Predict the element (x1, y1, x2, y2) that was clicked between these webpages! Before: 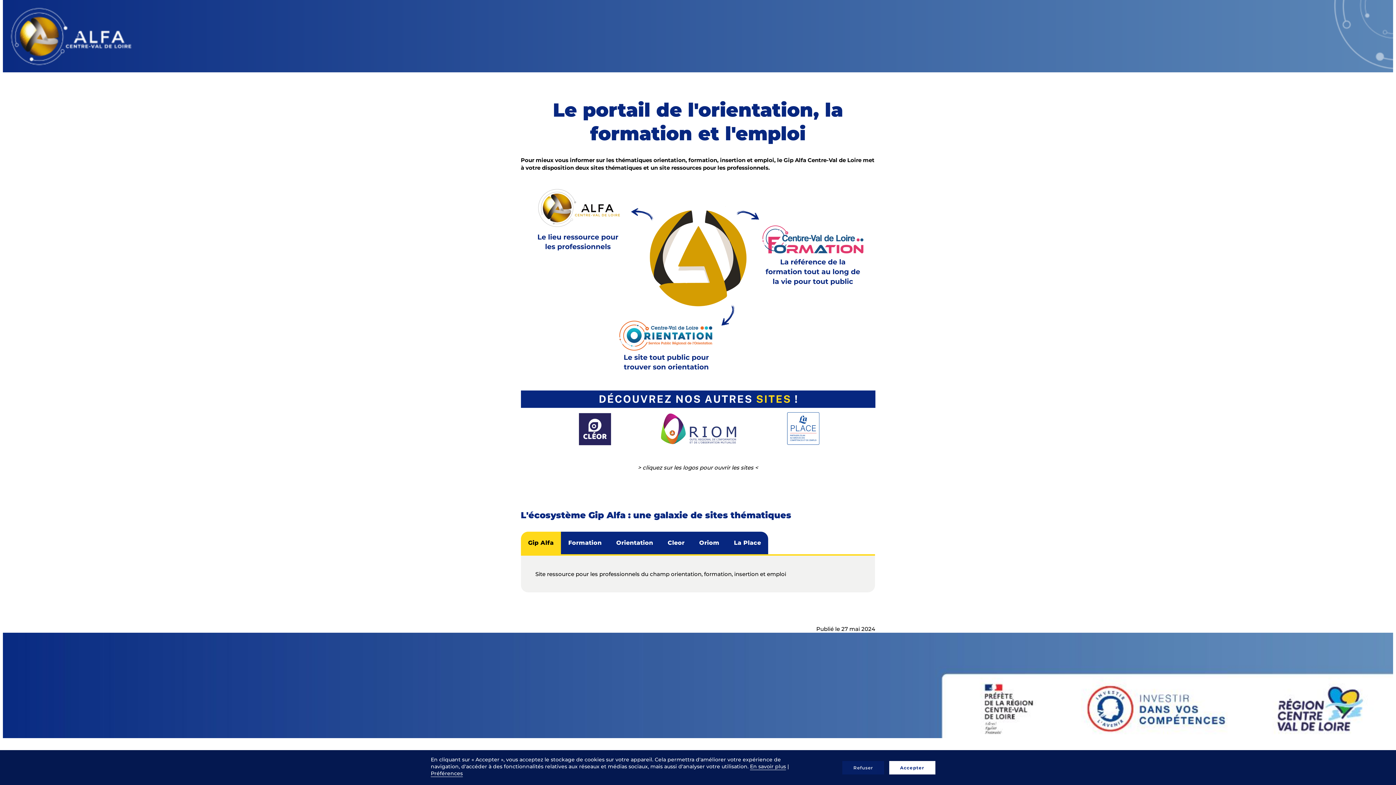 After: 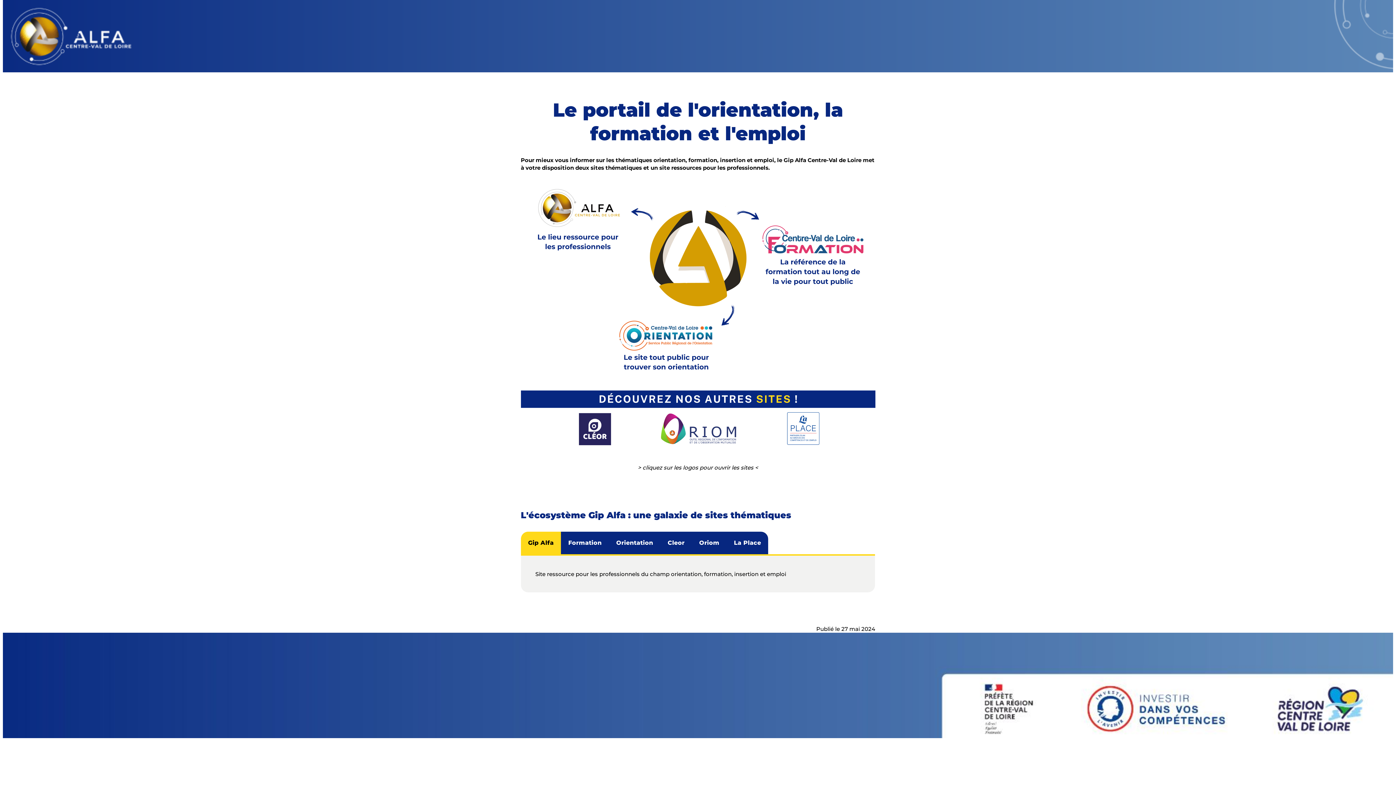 Action: label: Accepter bbox: (889, 761, 935, 774)